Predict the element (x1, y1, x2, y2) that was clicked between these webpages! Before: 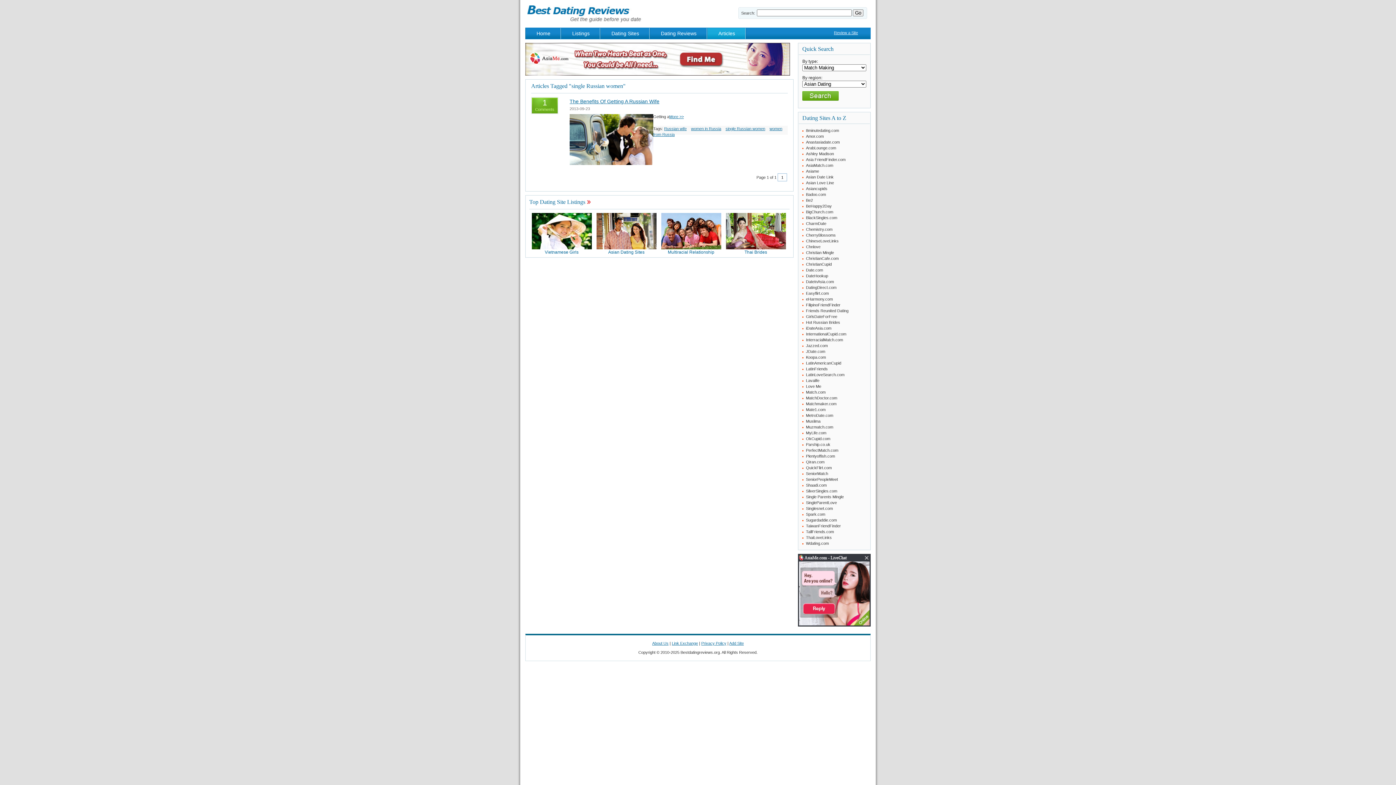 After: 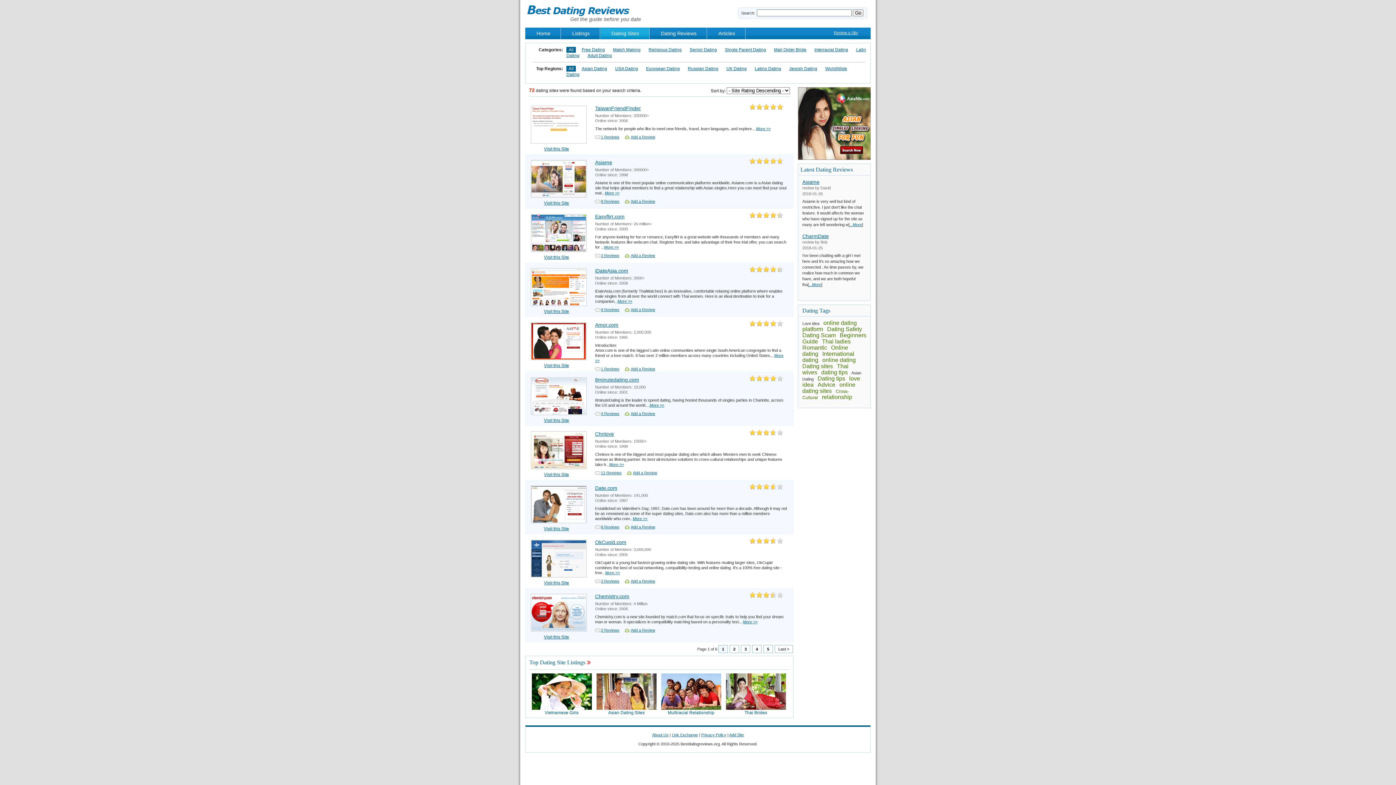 Action: label: Dating Sites bbox: (600, 28, 650, 38)